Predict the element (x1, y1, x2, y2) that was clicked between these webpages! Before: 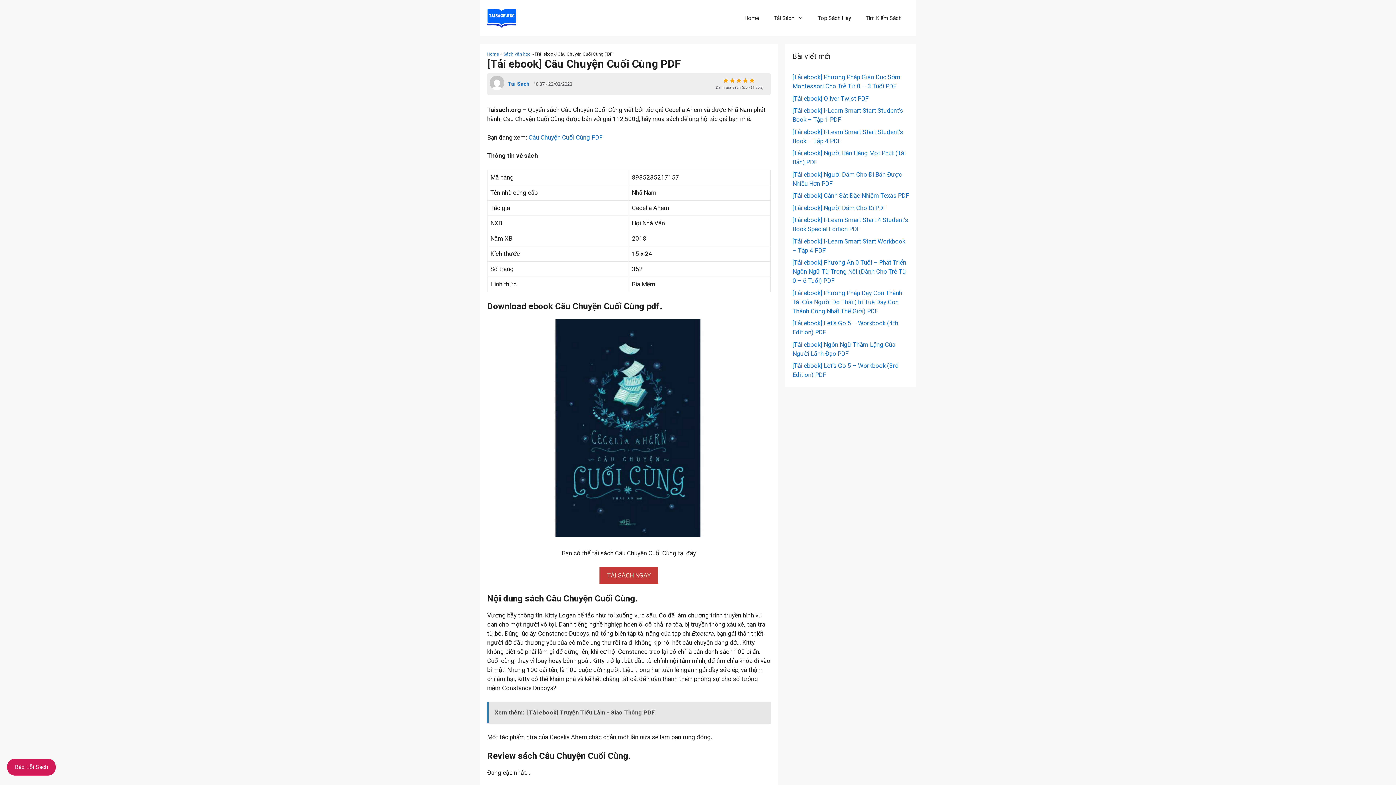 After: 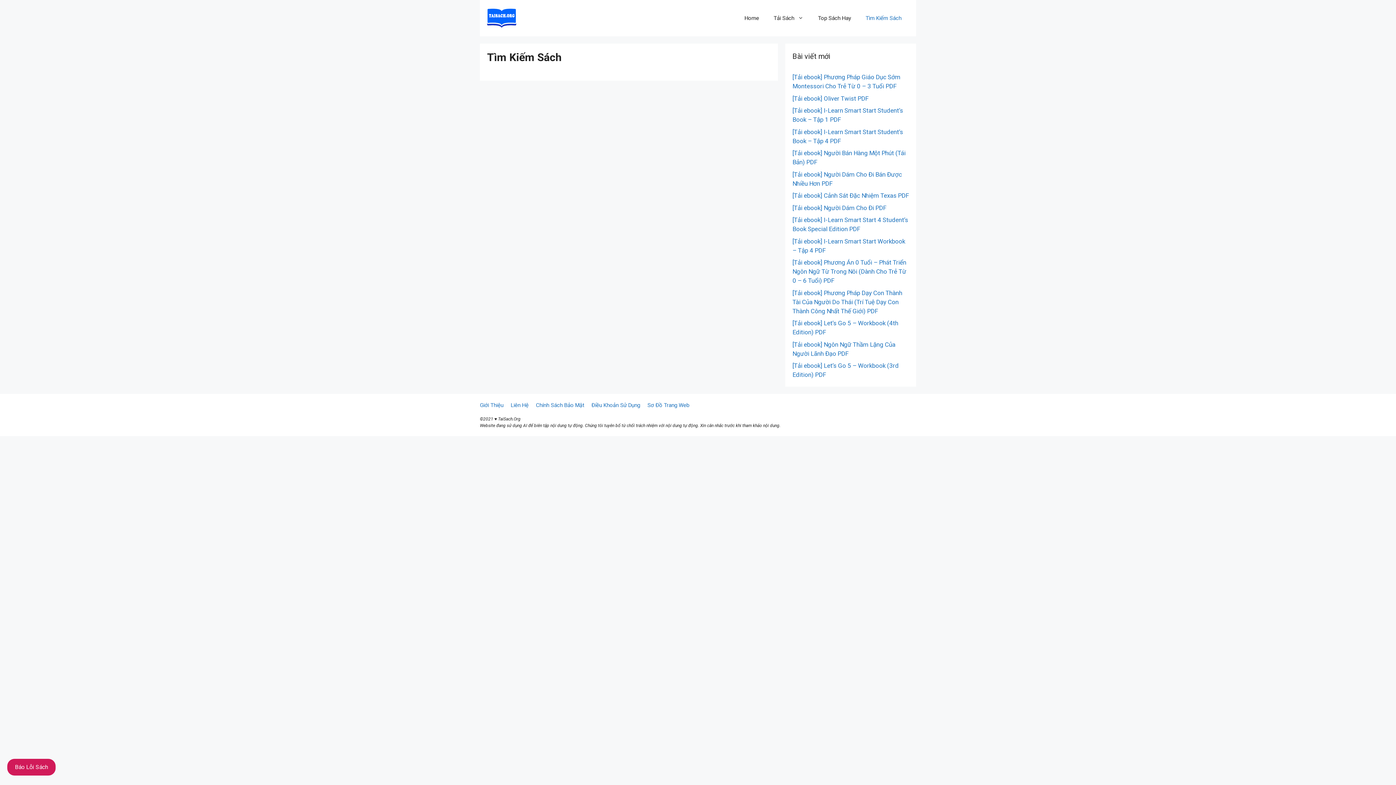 Action: bbox: (858, 7, 909, 29) label: Tìm Kiếm Sách